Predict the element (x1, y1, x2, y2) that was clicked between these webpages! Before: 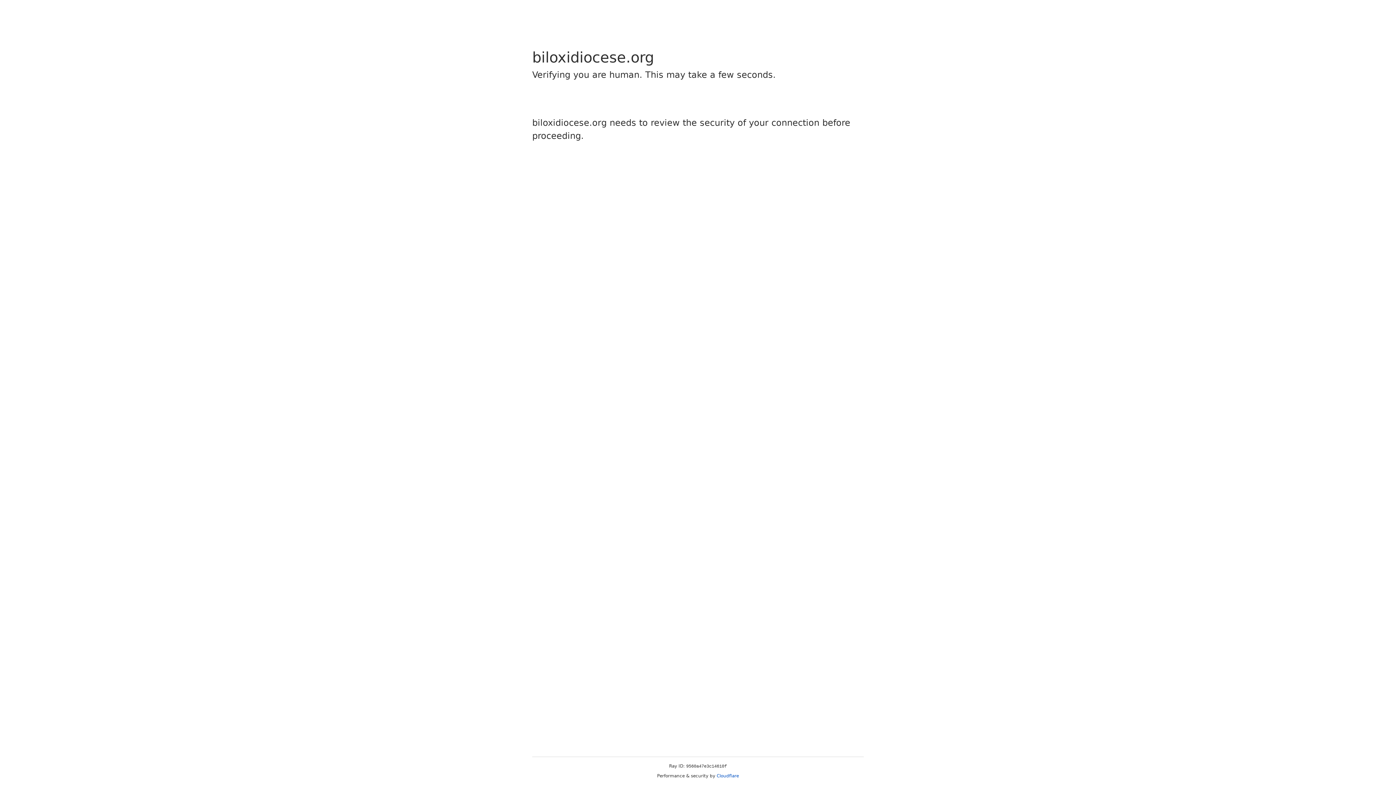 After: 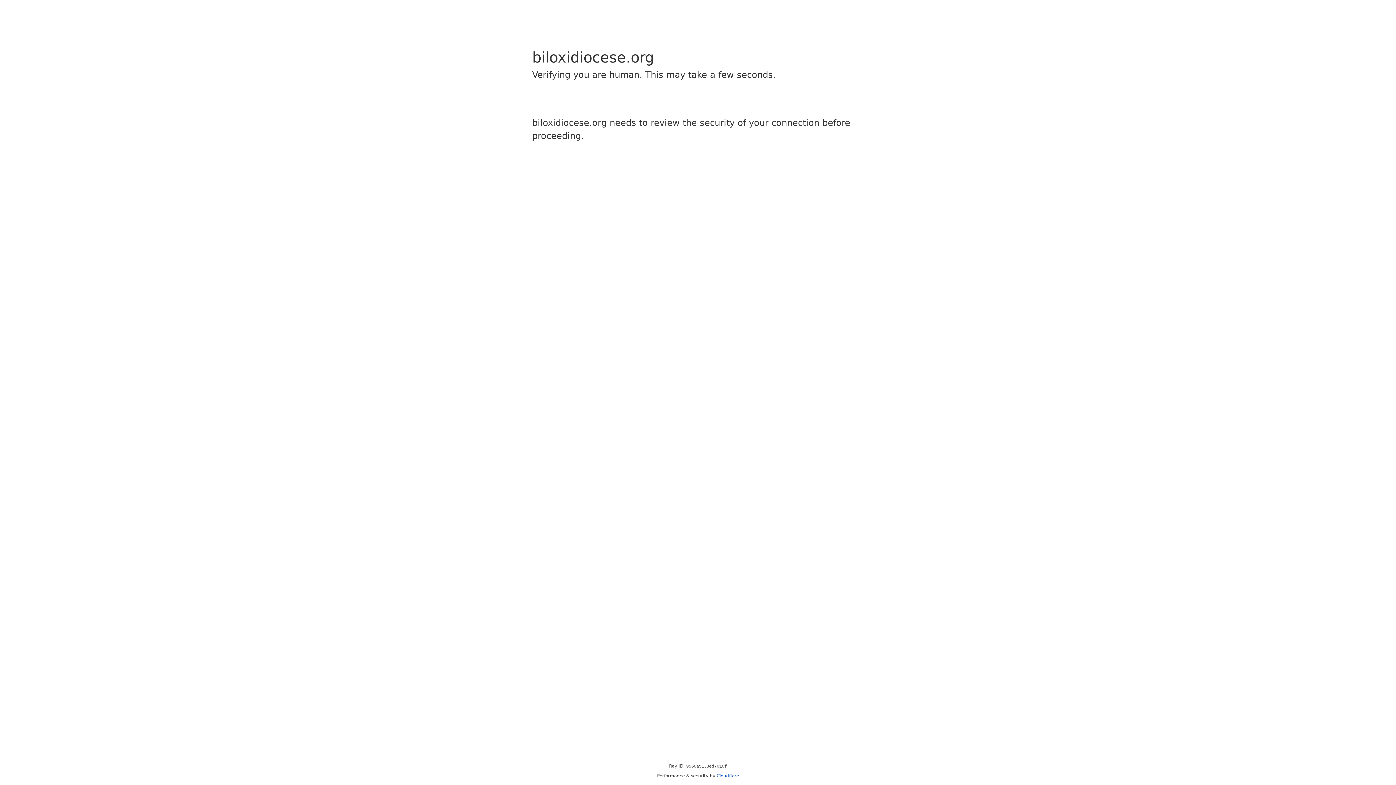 Action: bbox: (716, 773, 739, 778) label: Cloudflare